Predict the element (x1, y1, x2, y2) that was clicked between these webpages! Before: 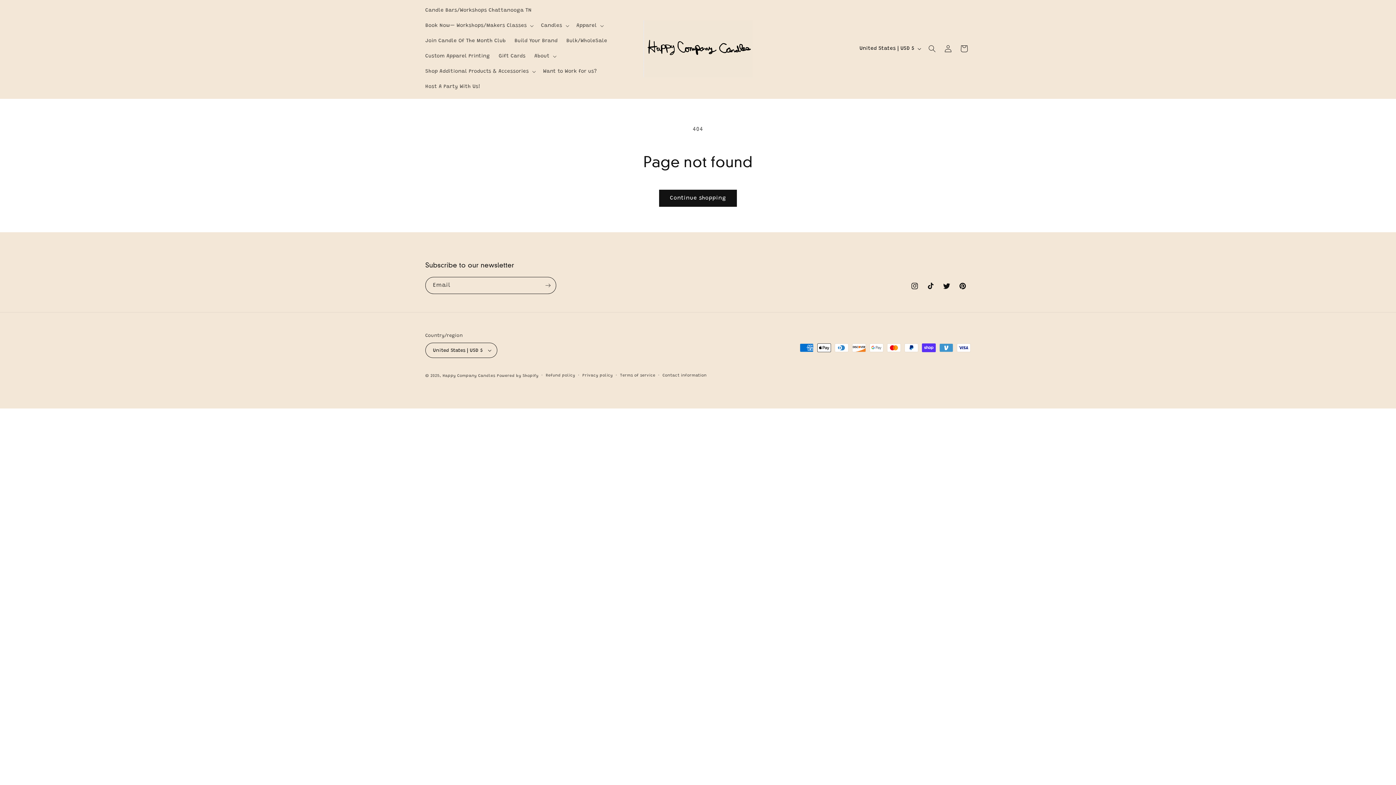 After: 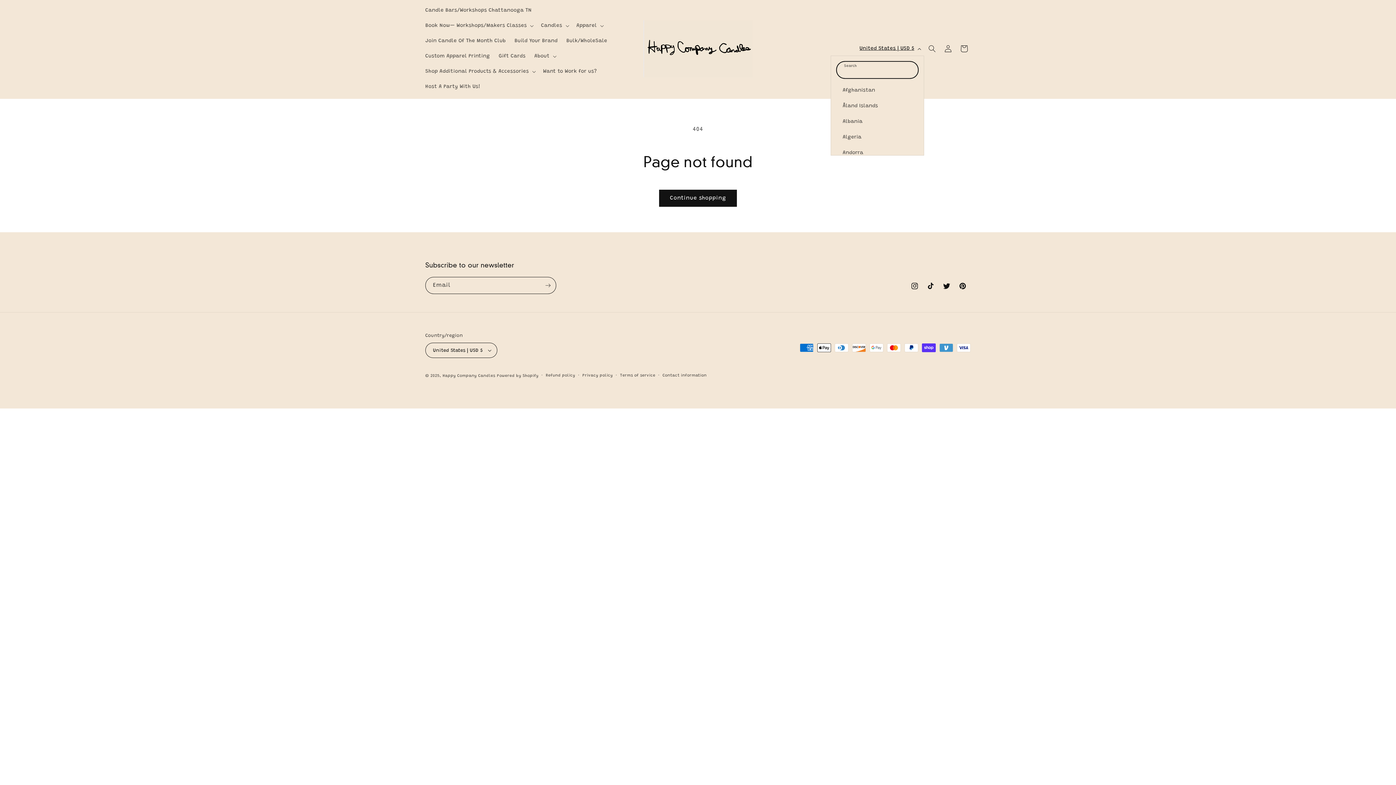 Action: bbox: (855, 41, 924, 55) label: United States | USD $